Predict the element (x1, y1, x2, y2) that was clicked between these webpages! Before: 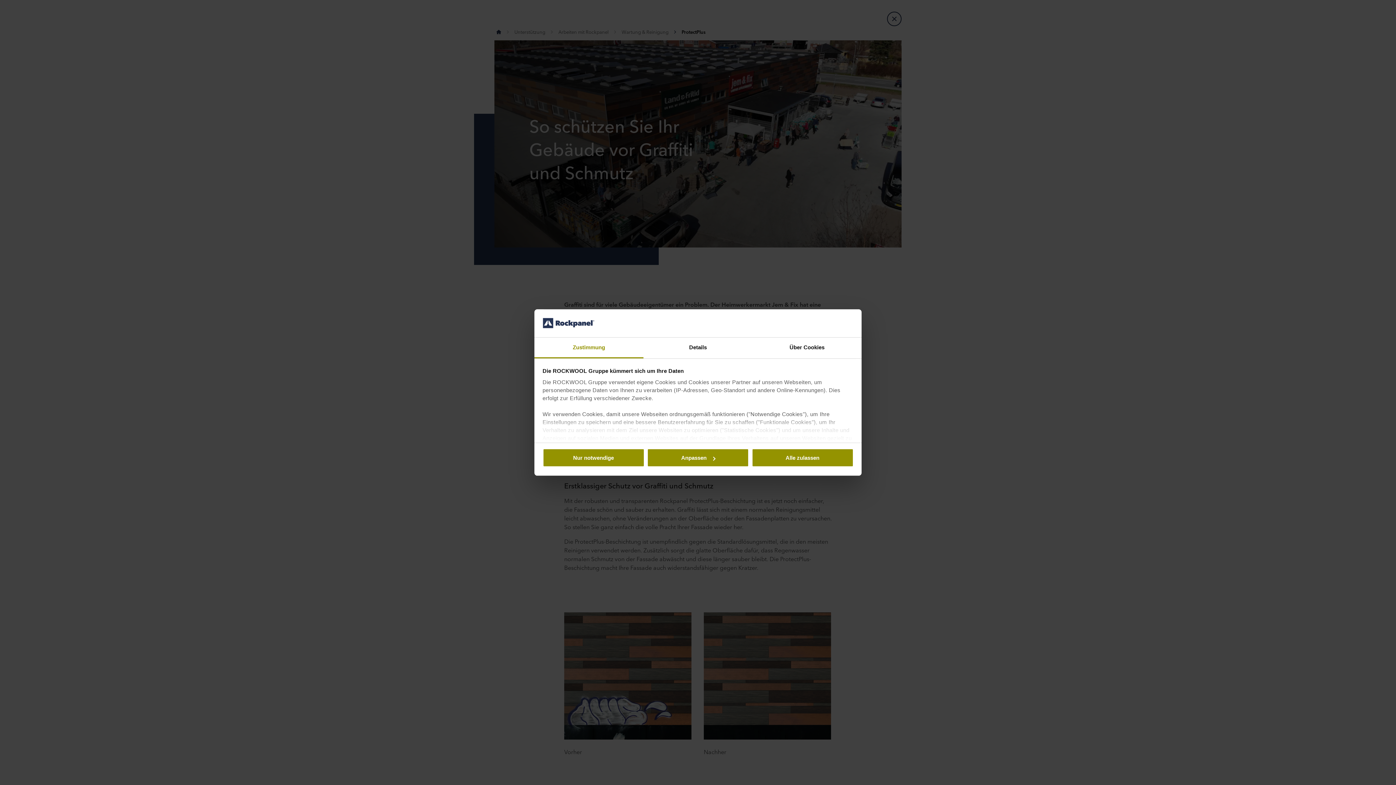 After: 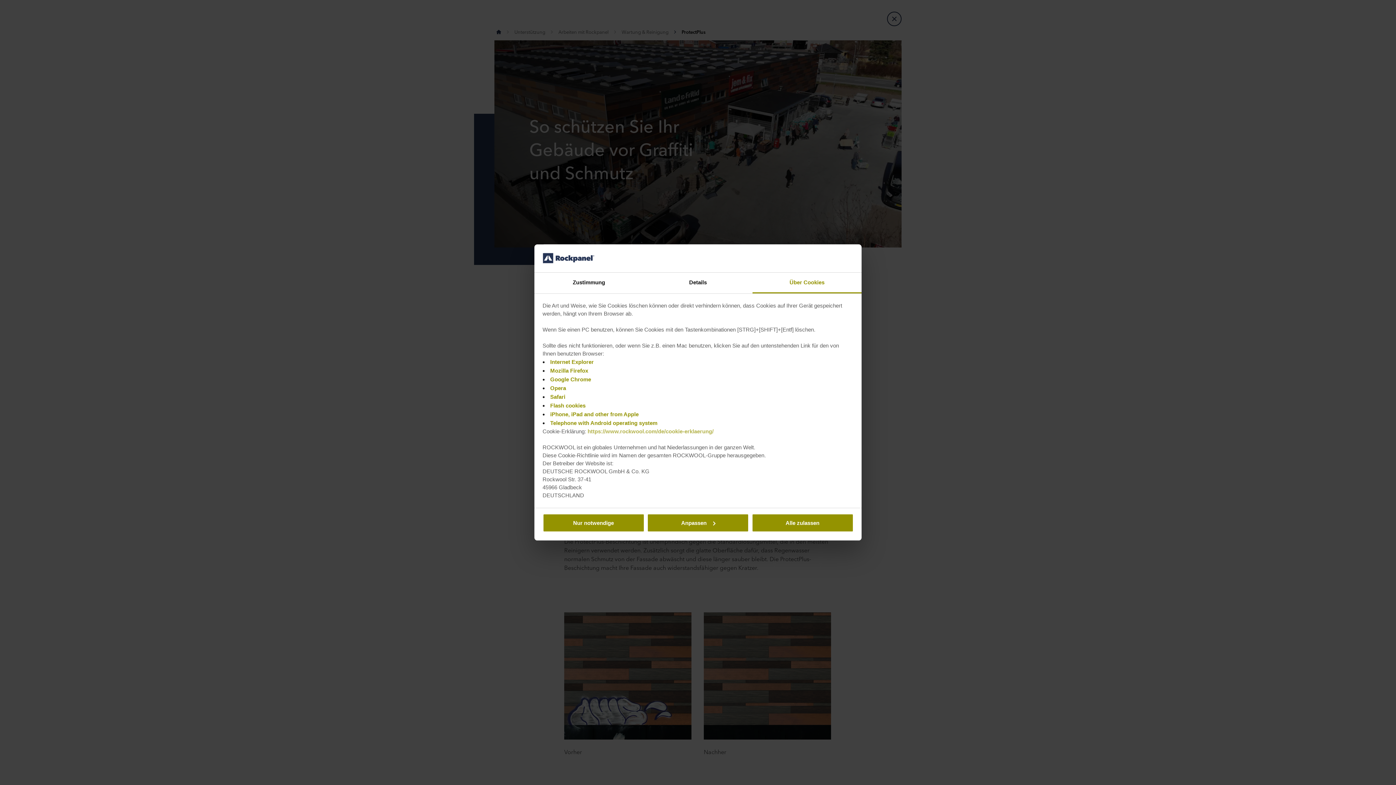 Action: label: Über Cookies bbox: (752, 337, 861, 358)